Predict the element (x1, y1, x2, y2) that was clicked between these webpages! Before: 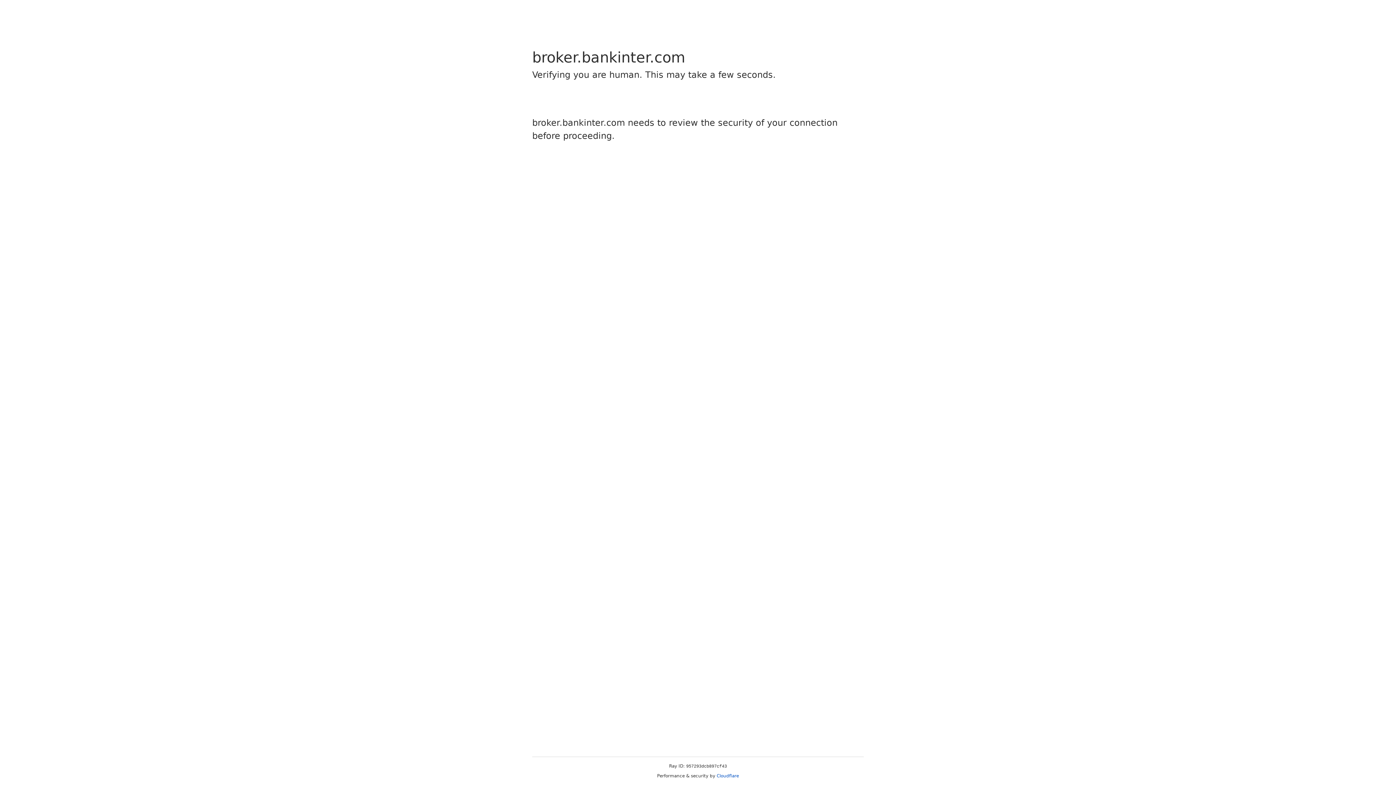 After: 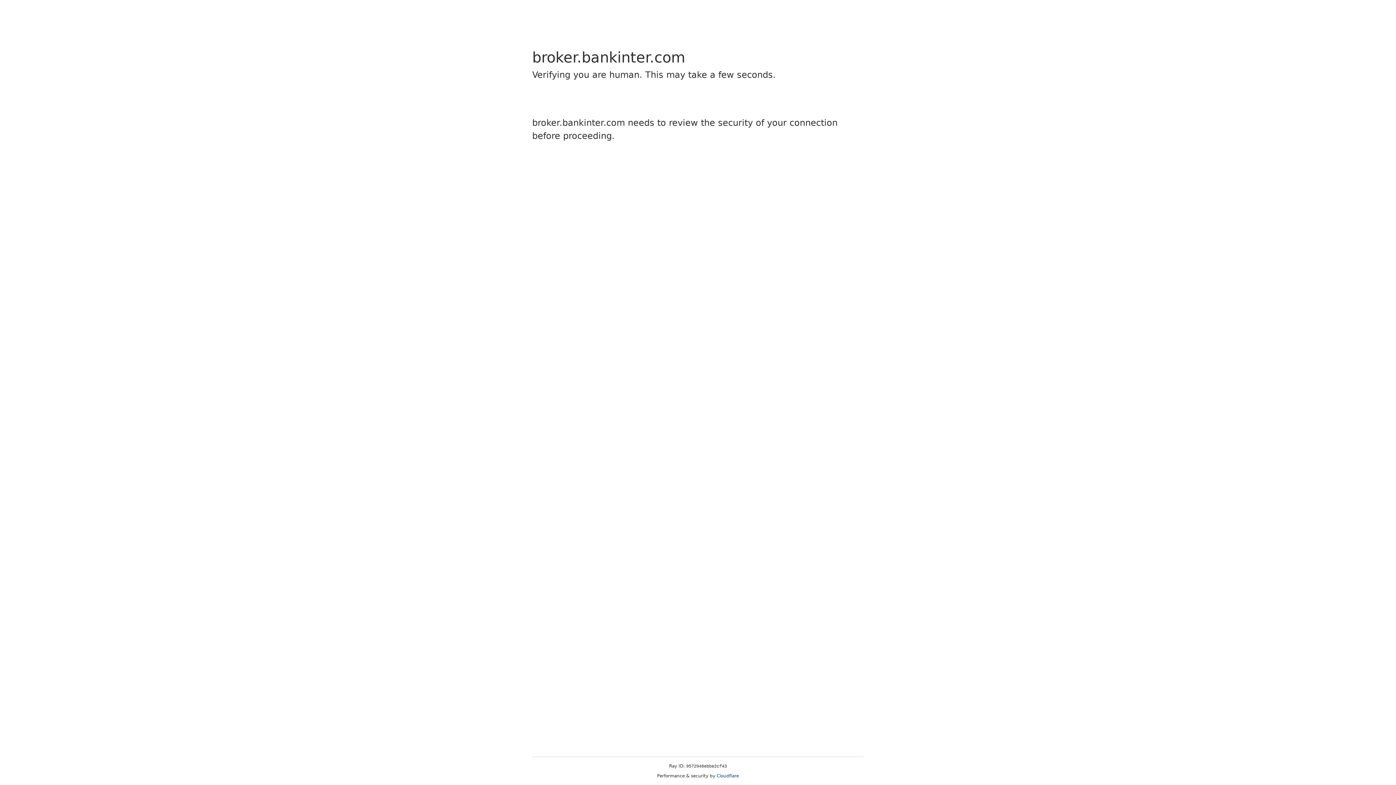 Action: label: Cloudflare bbox: (716, 773, 739, 778)